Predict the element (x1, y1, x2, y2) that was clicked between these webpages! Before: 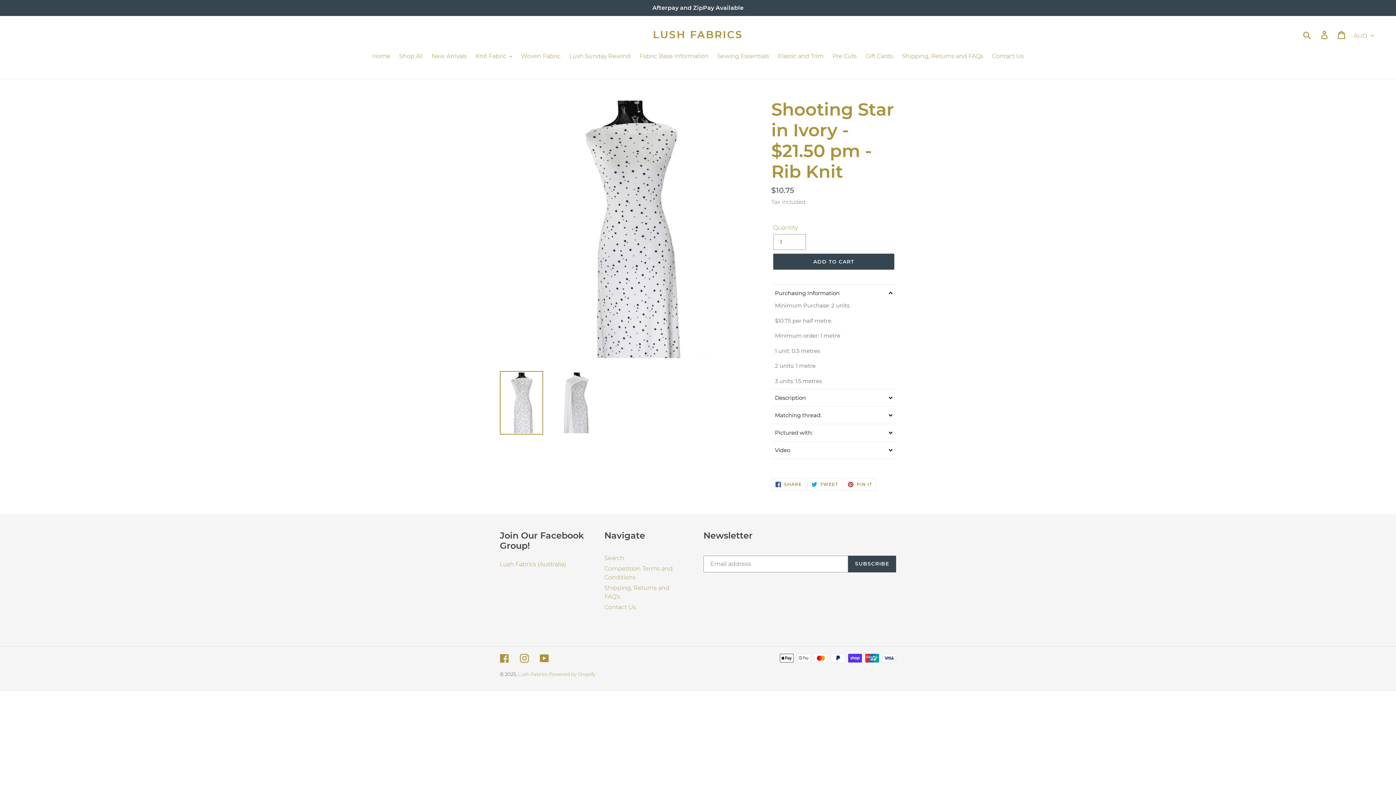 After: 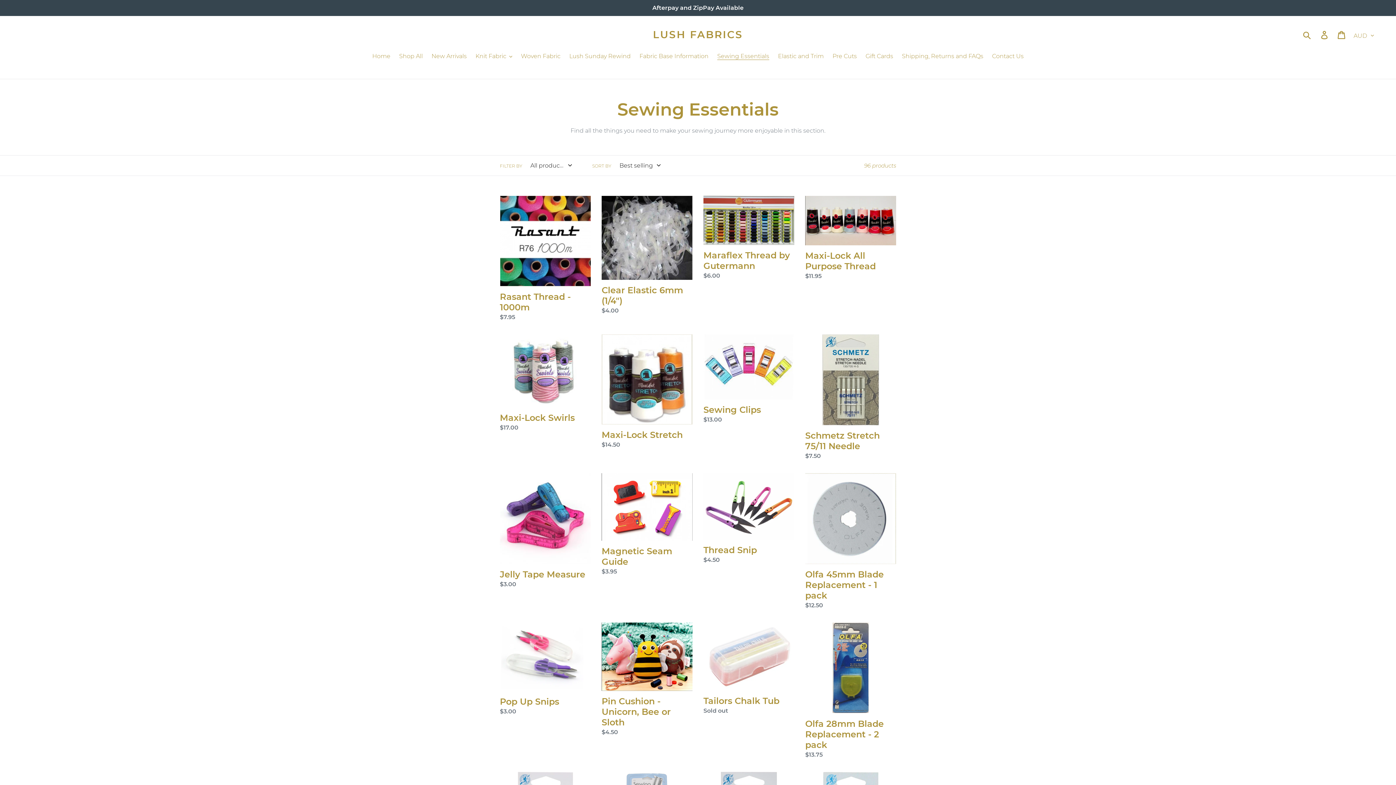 Action: label: Sewing Essentials bbox: (713, 52, 773, 61)